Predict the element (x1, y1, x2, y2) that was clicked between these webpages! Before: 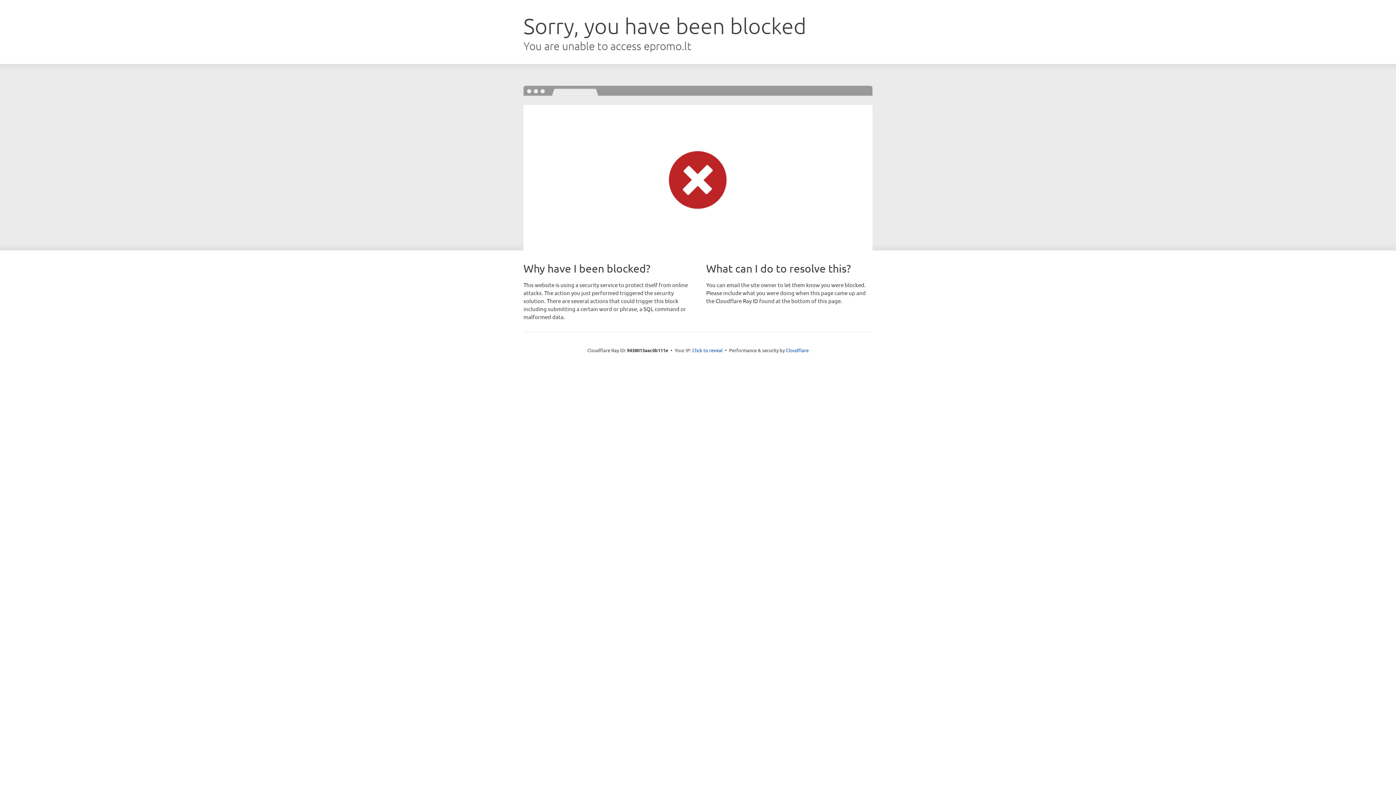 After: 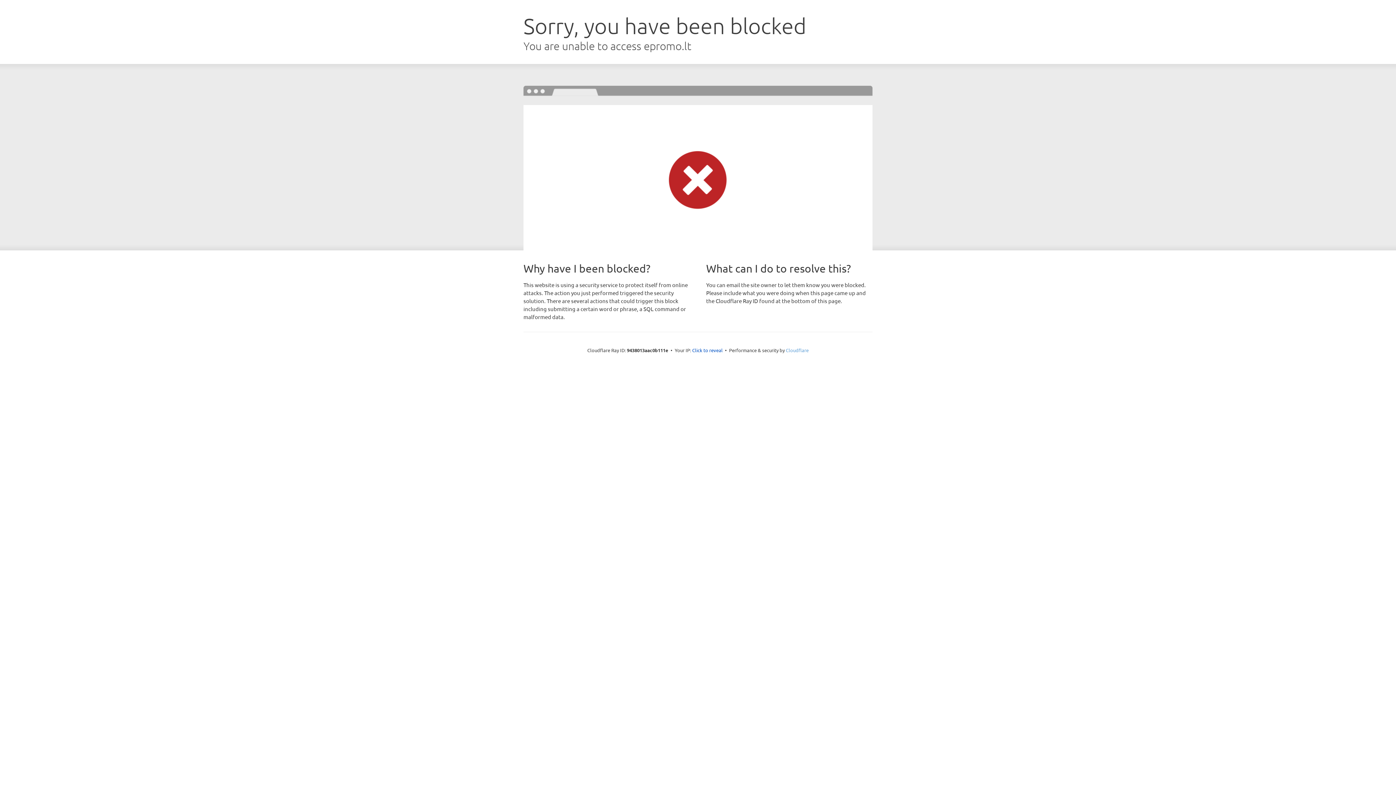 Action: bbox: (786, 347, 808, 353) label: Cloudflare